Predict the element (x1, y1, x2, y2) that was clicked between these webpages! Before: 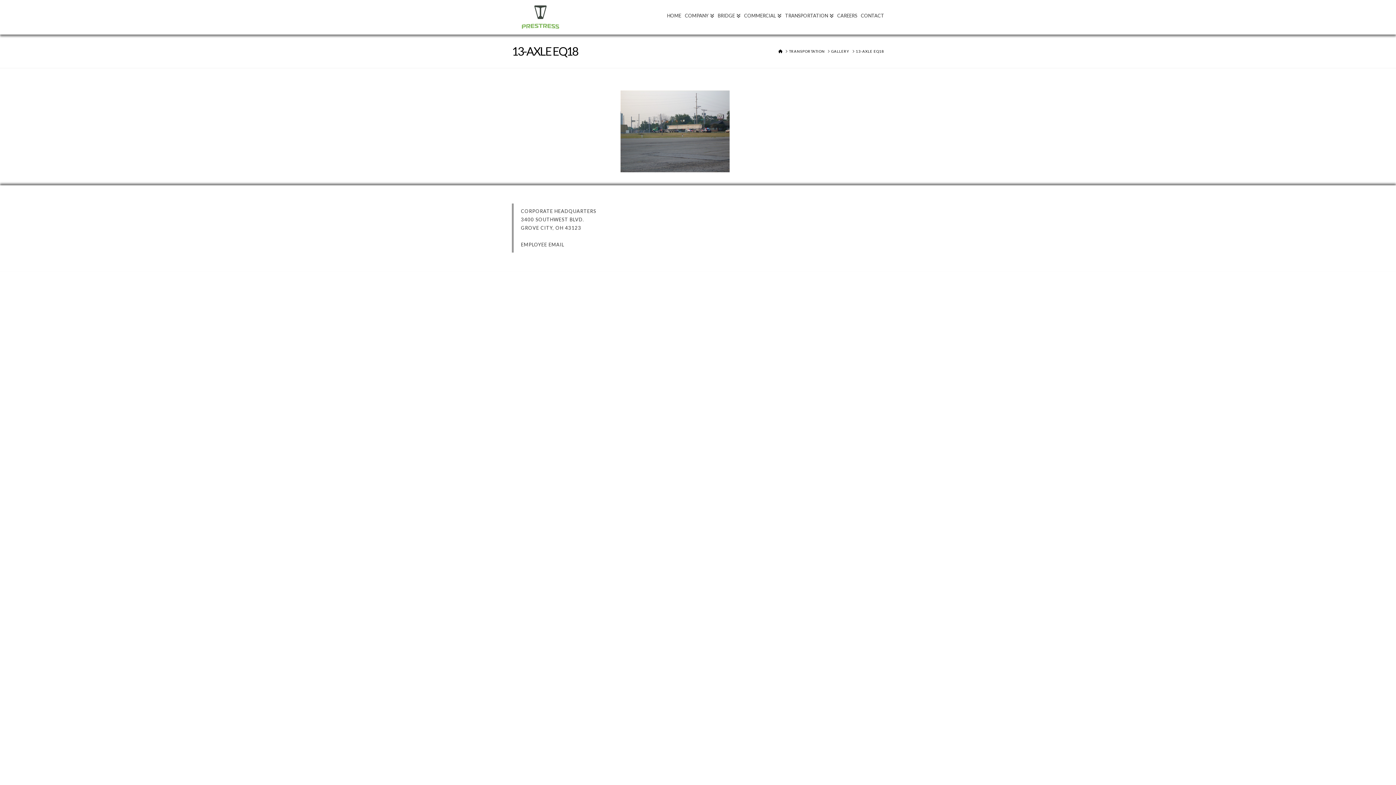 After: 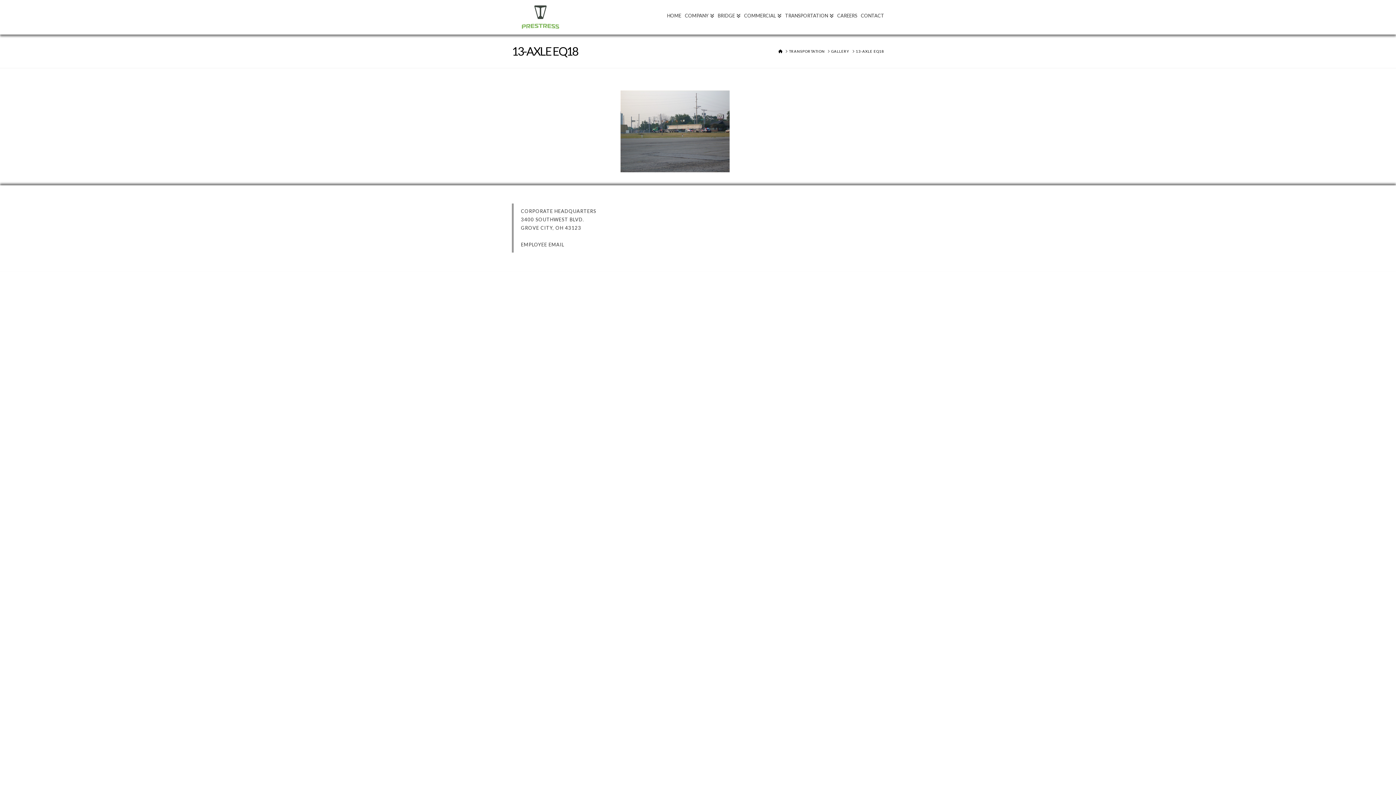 Action: bbox: (521, 241, 564, 247) label: EMPLOYEE EMAIL